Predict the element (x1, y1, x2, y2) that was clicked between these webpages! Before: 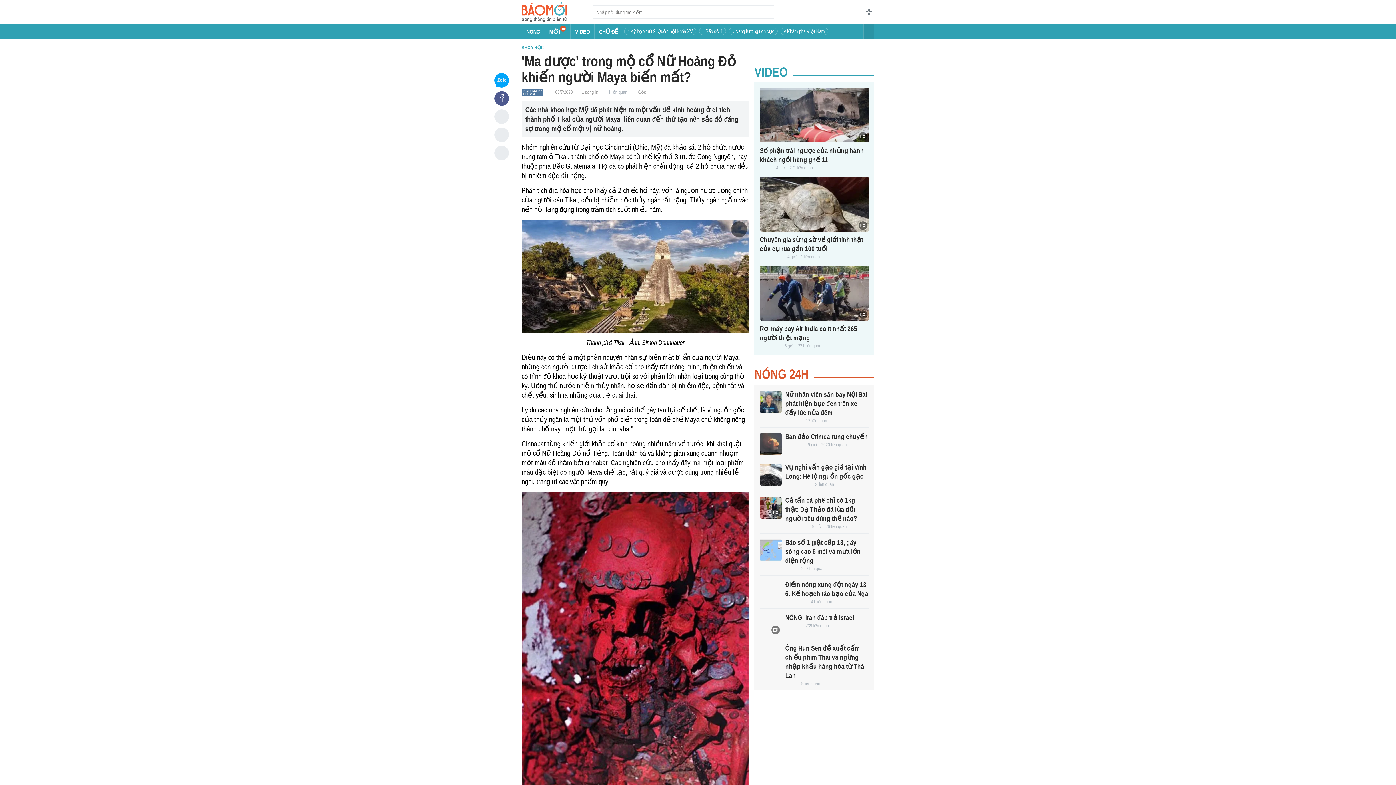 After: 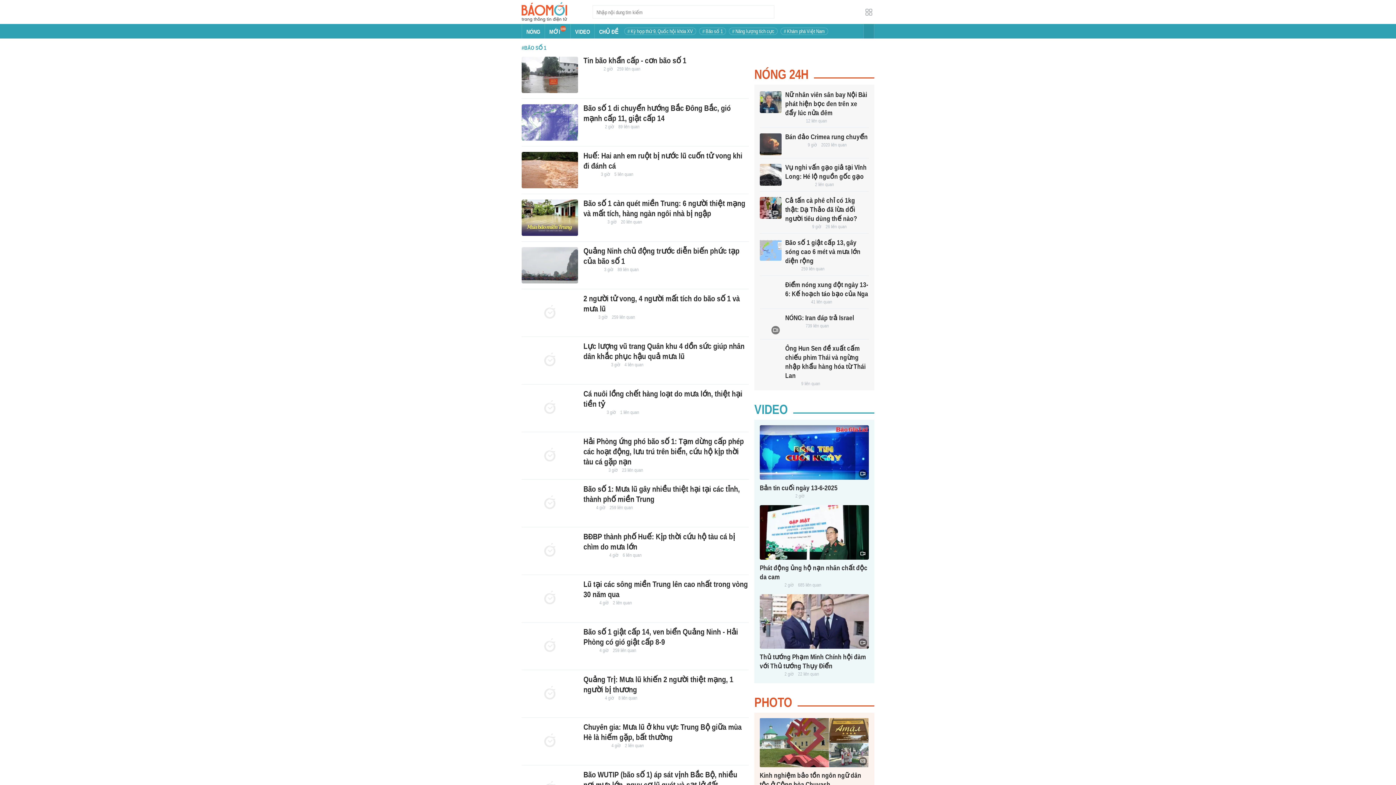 Action: bbox: (702, 28, 722, 34) label: # Bão số 1